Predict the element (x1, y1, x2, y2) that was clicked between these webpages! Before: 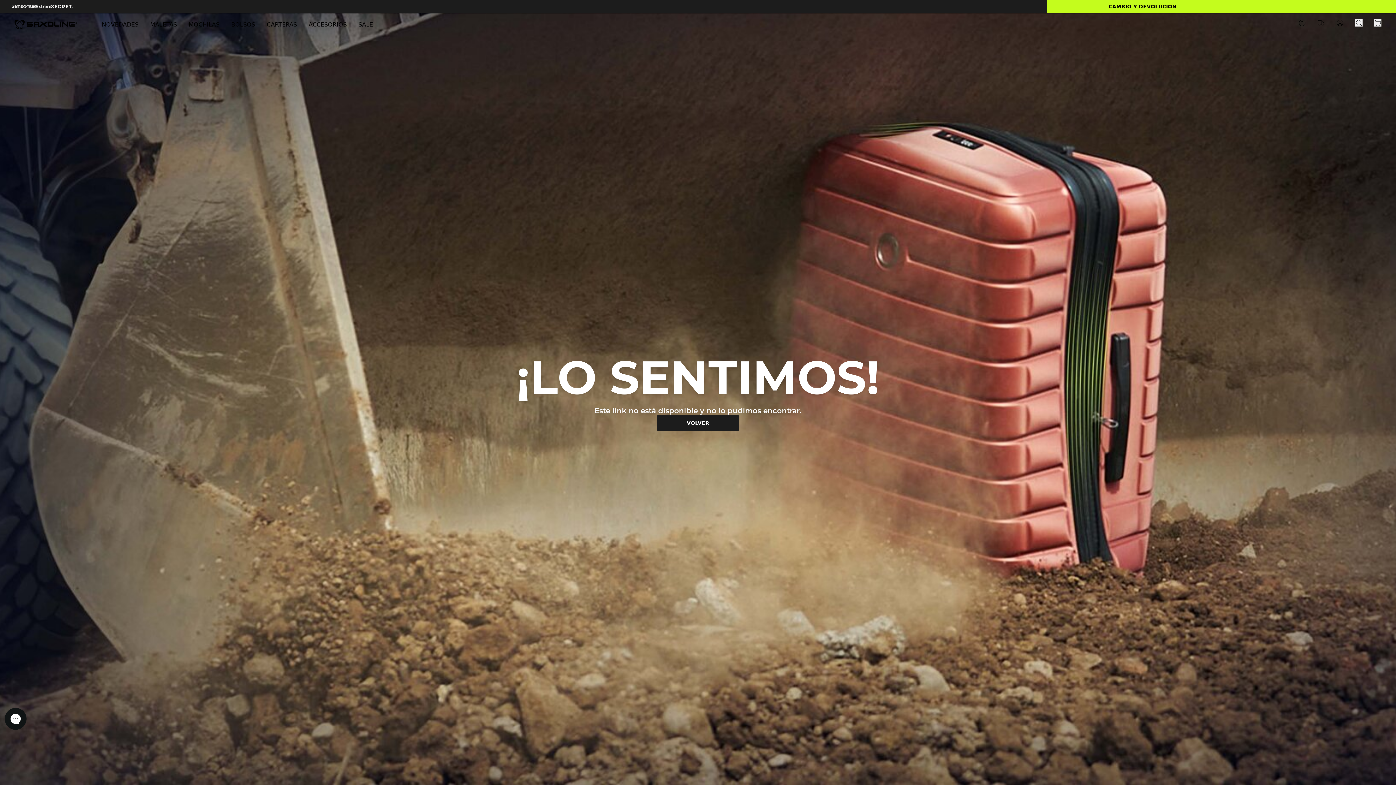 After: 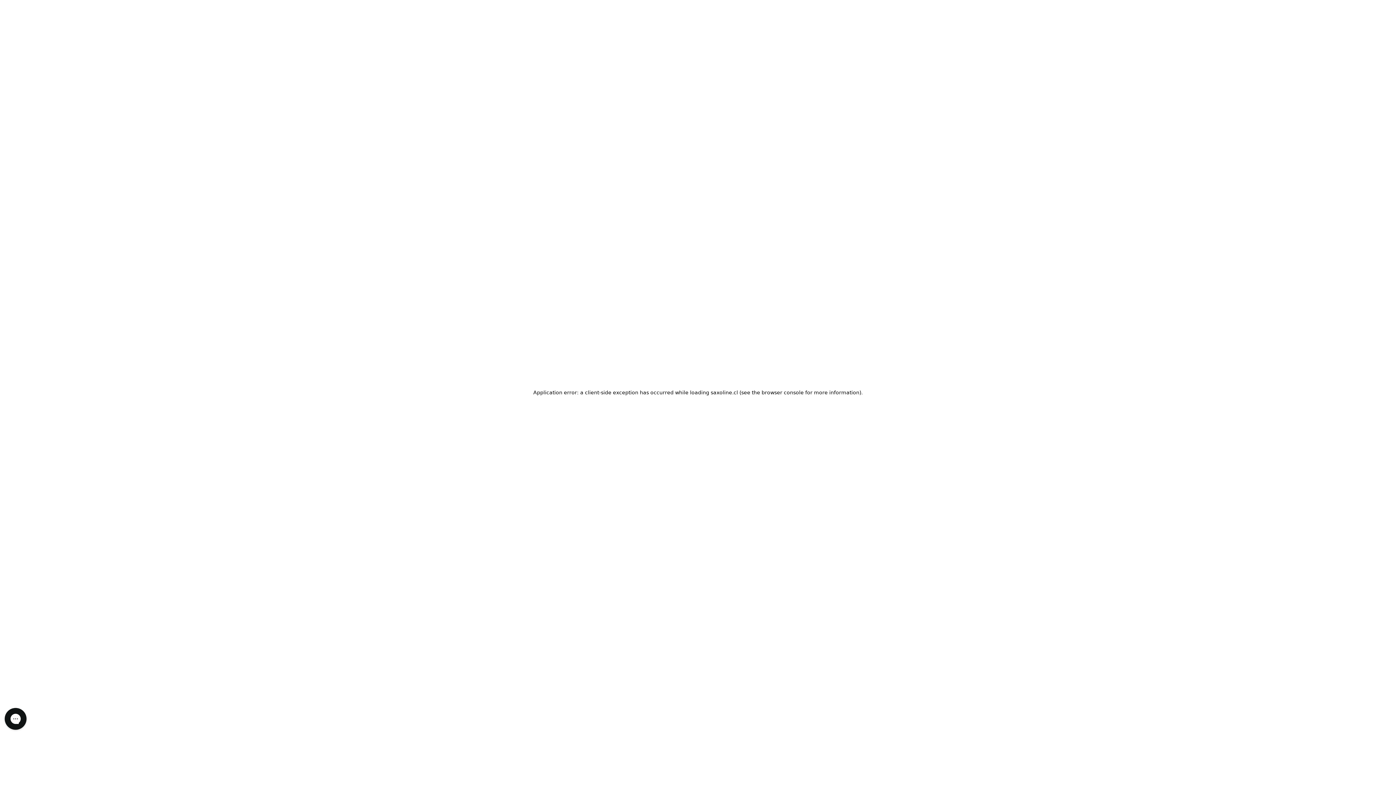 Action: label: MALETAS bbox: (150, 20, 177, 27)